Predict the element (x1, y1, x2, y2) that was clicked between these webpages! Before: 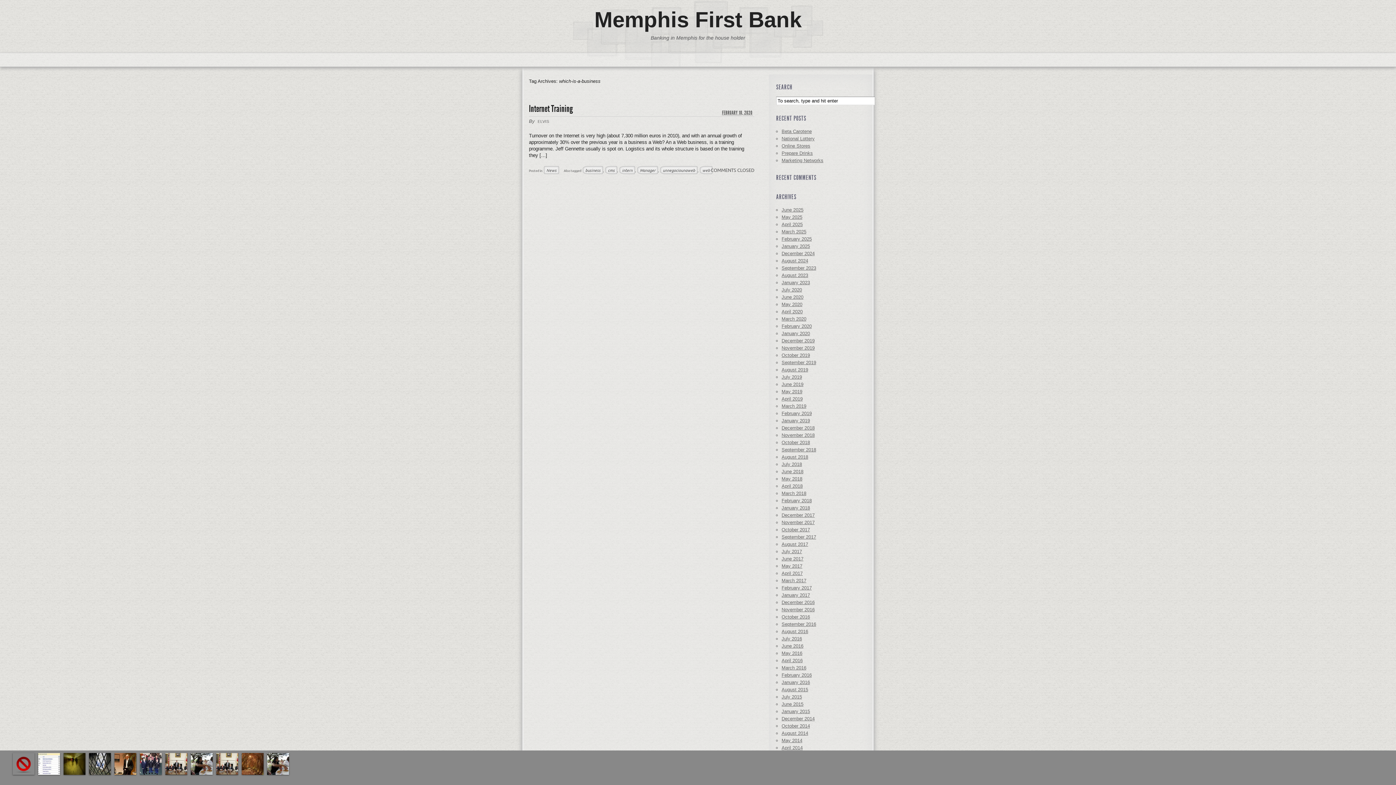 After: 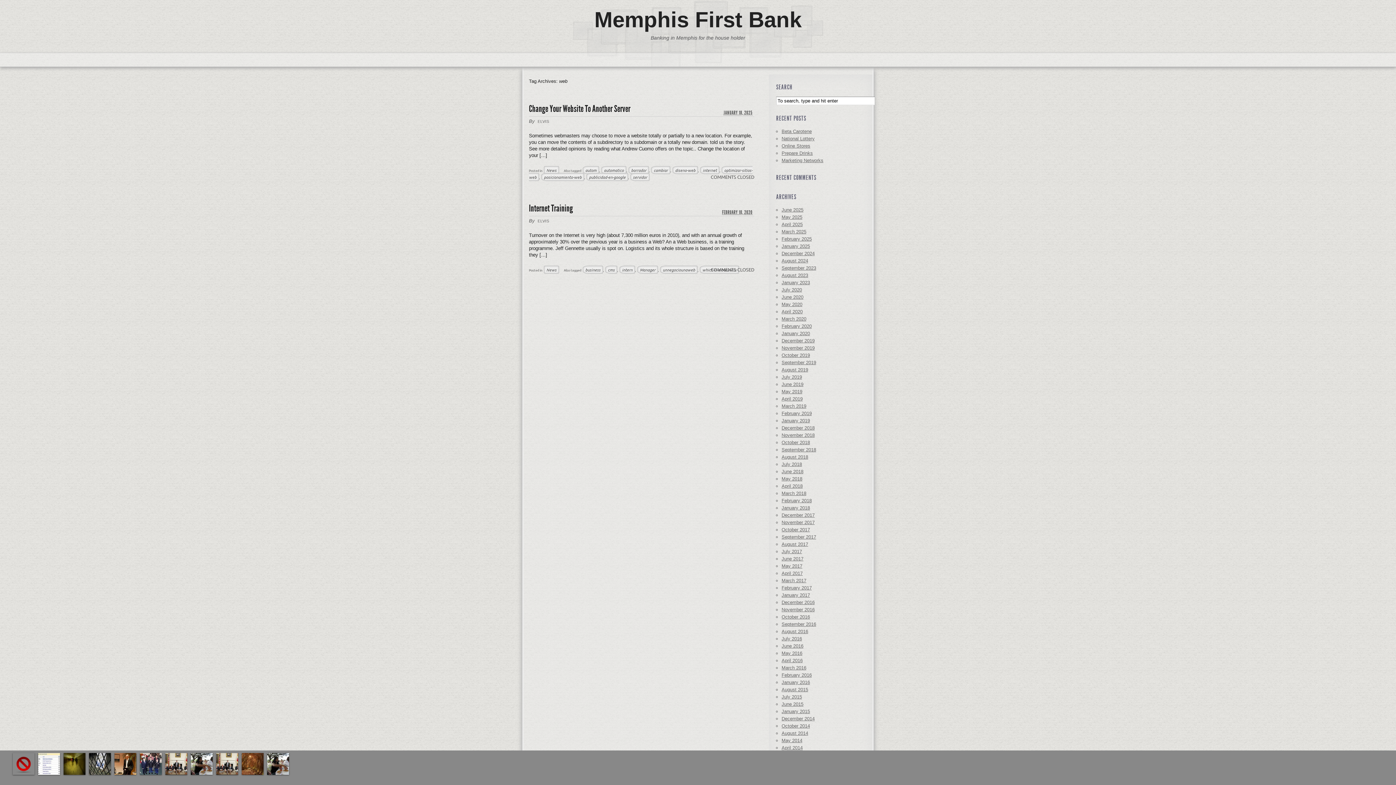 Action: label: web bbox: (700, 166, 712, 174)